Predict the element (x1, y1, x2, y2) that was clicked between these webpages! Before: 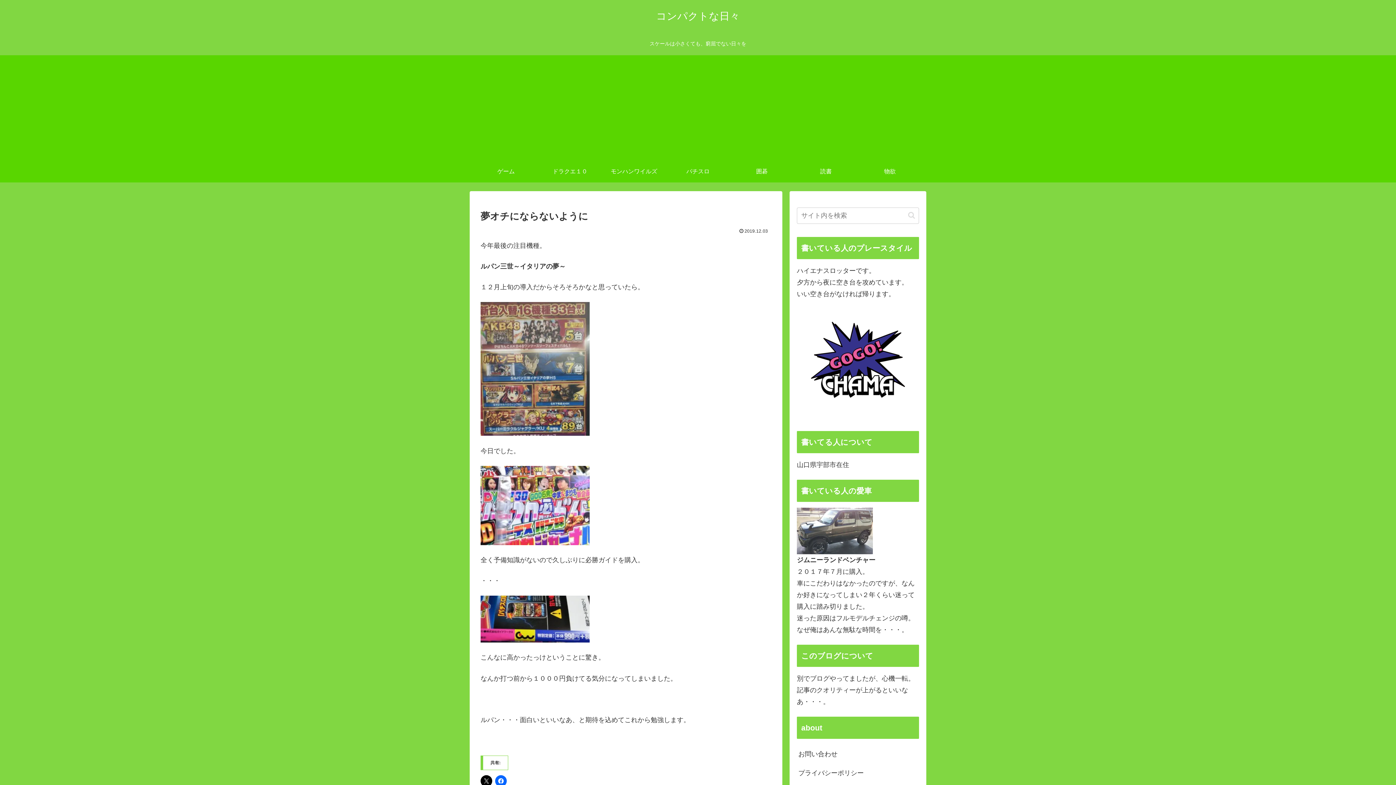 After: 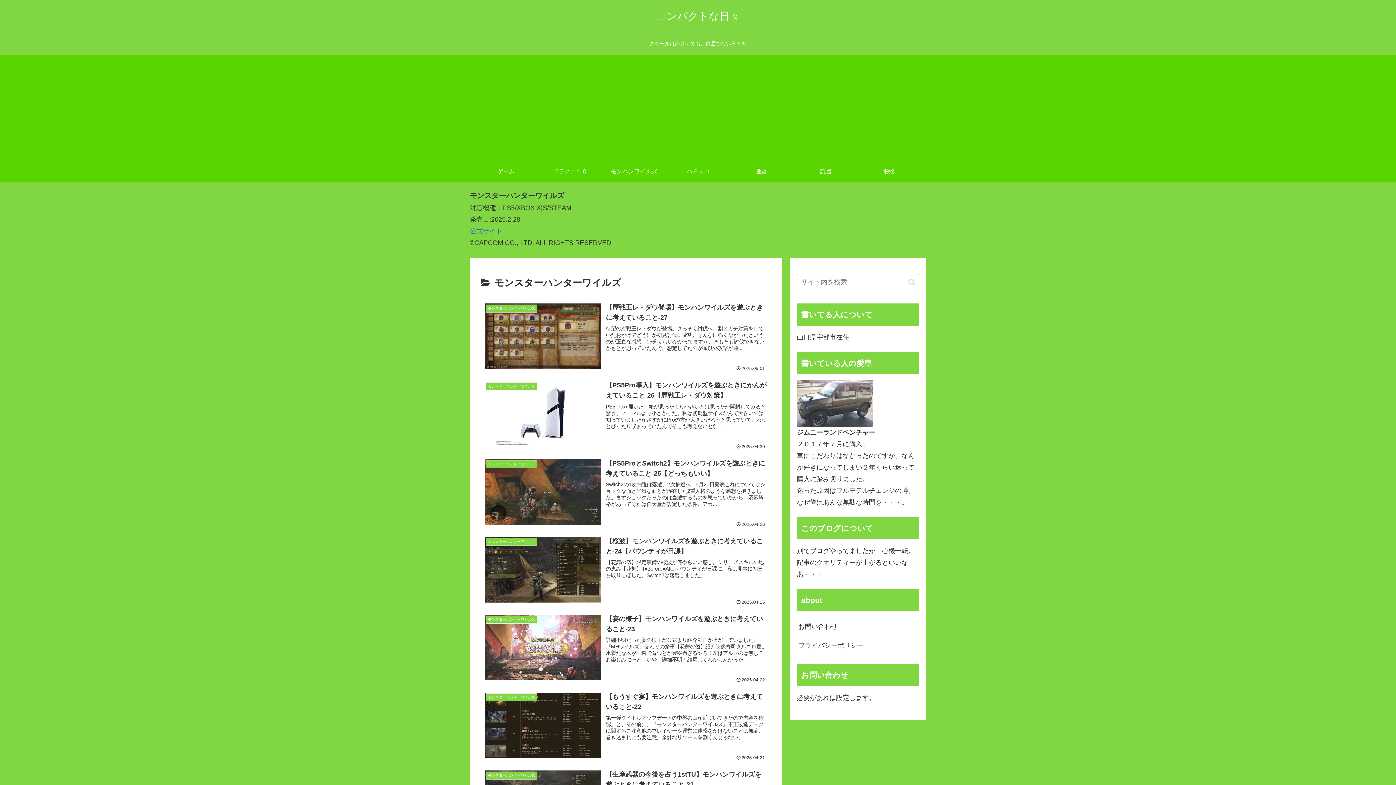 Action: label: モンハンワイルズ bbox: (602, 160, 666, 182)